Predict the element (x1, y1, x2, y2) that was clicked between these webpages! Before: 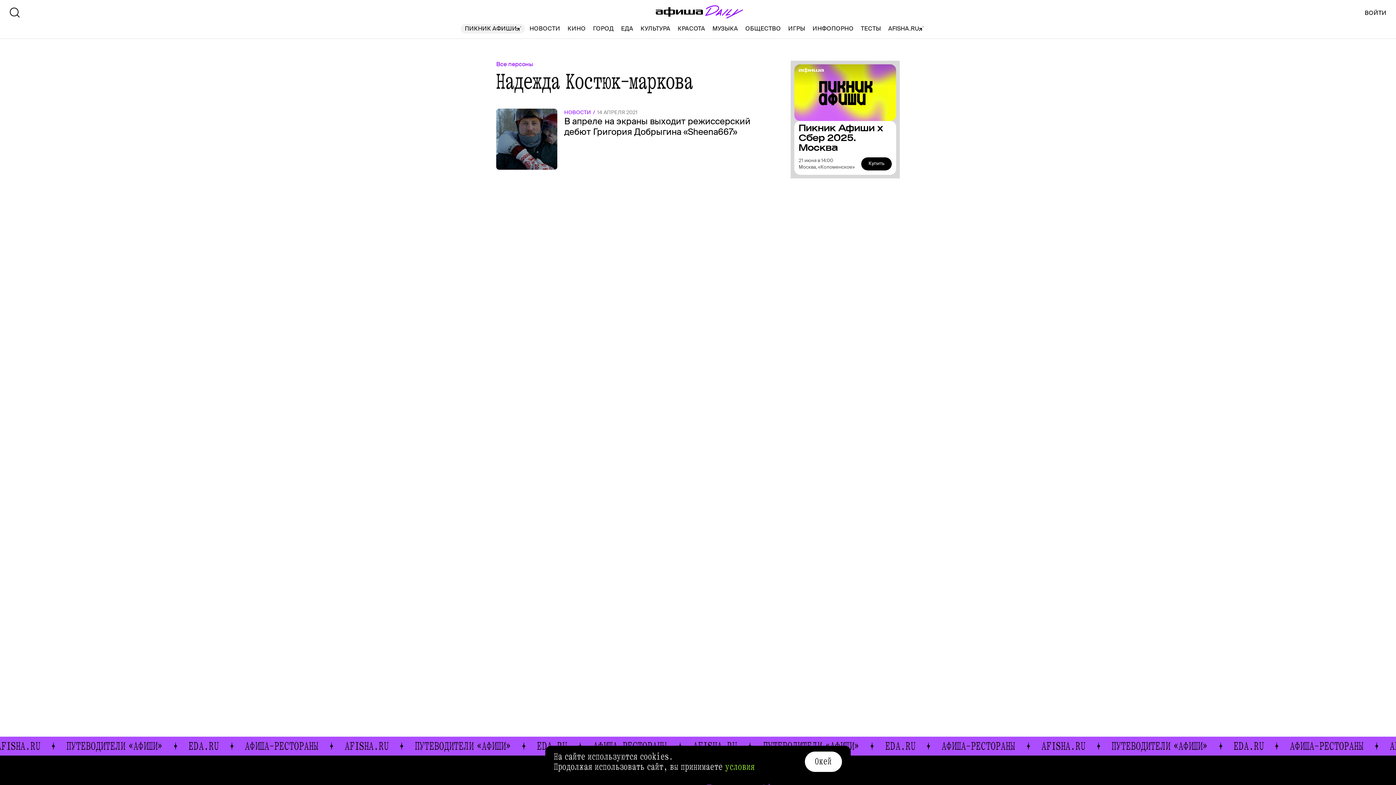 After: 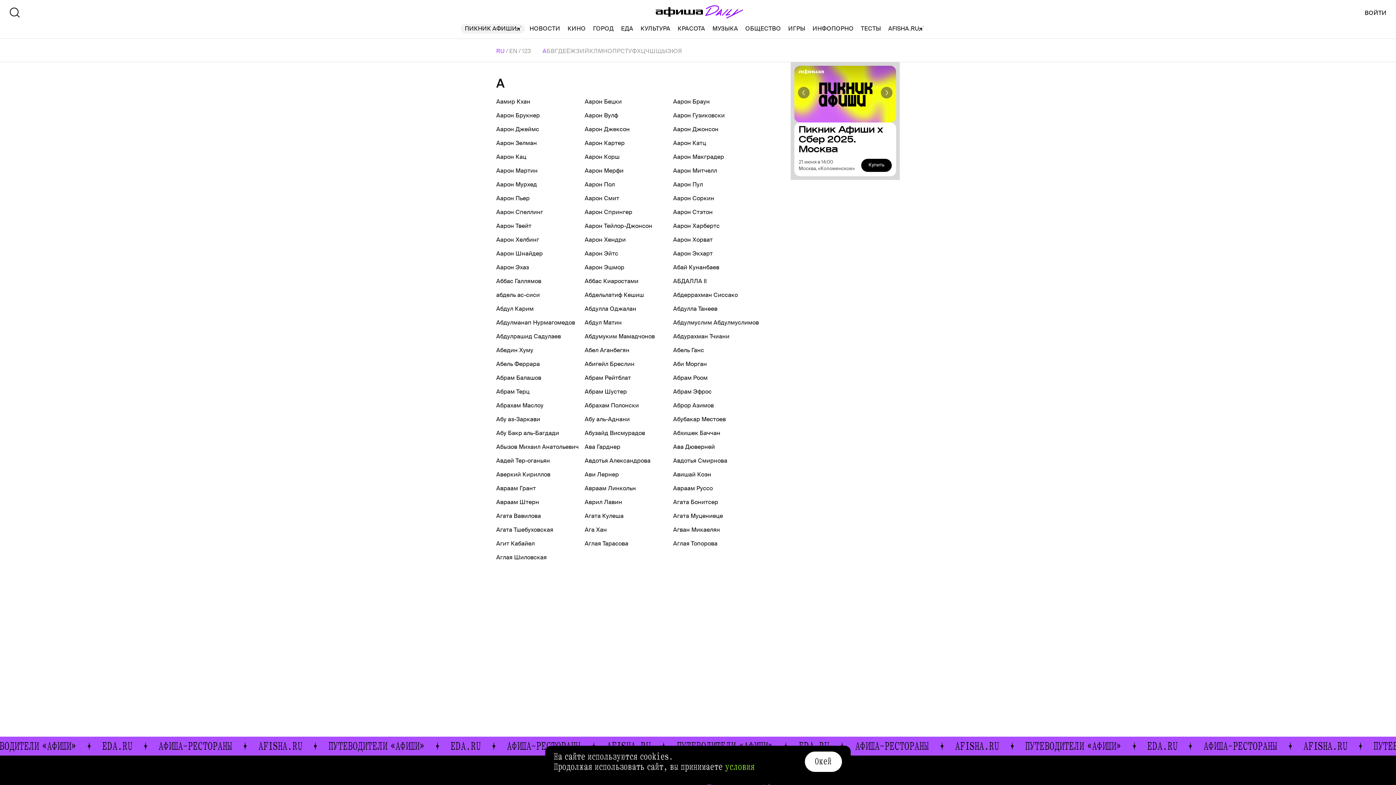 Action: label: Все персоны bbox: (496, 104, 533, 111)